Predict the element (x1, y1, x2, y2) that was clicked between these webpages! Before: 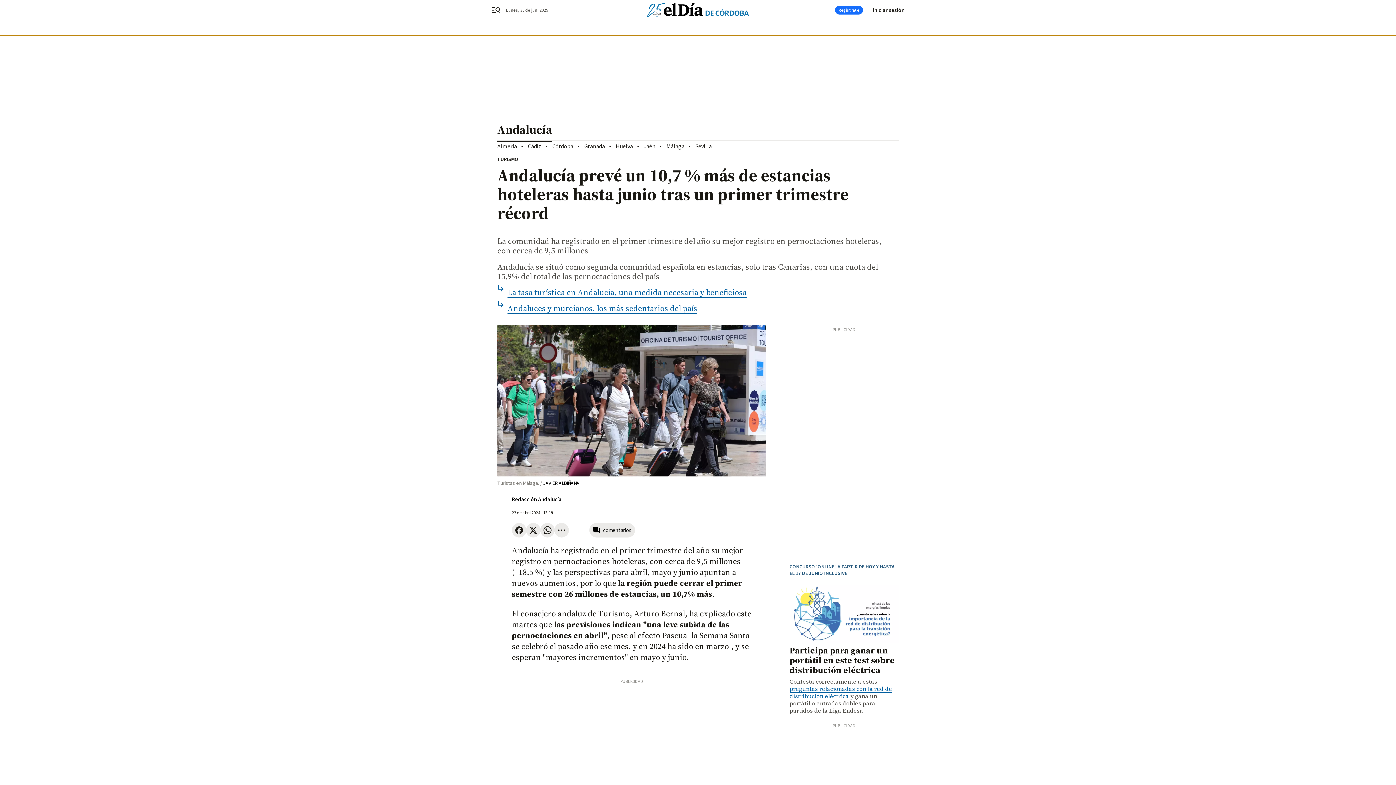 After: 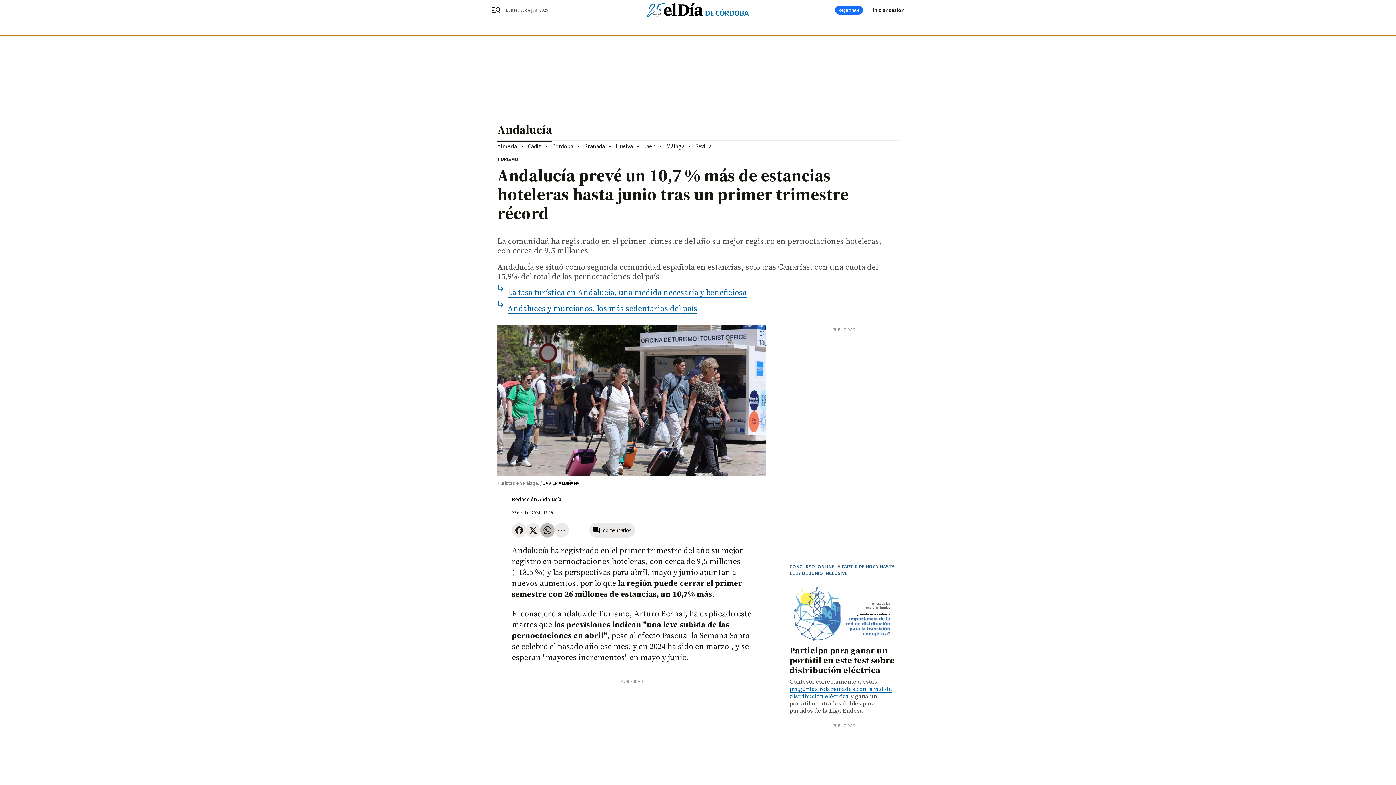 Action: bbox: (540, 523, 554, 537)